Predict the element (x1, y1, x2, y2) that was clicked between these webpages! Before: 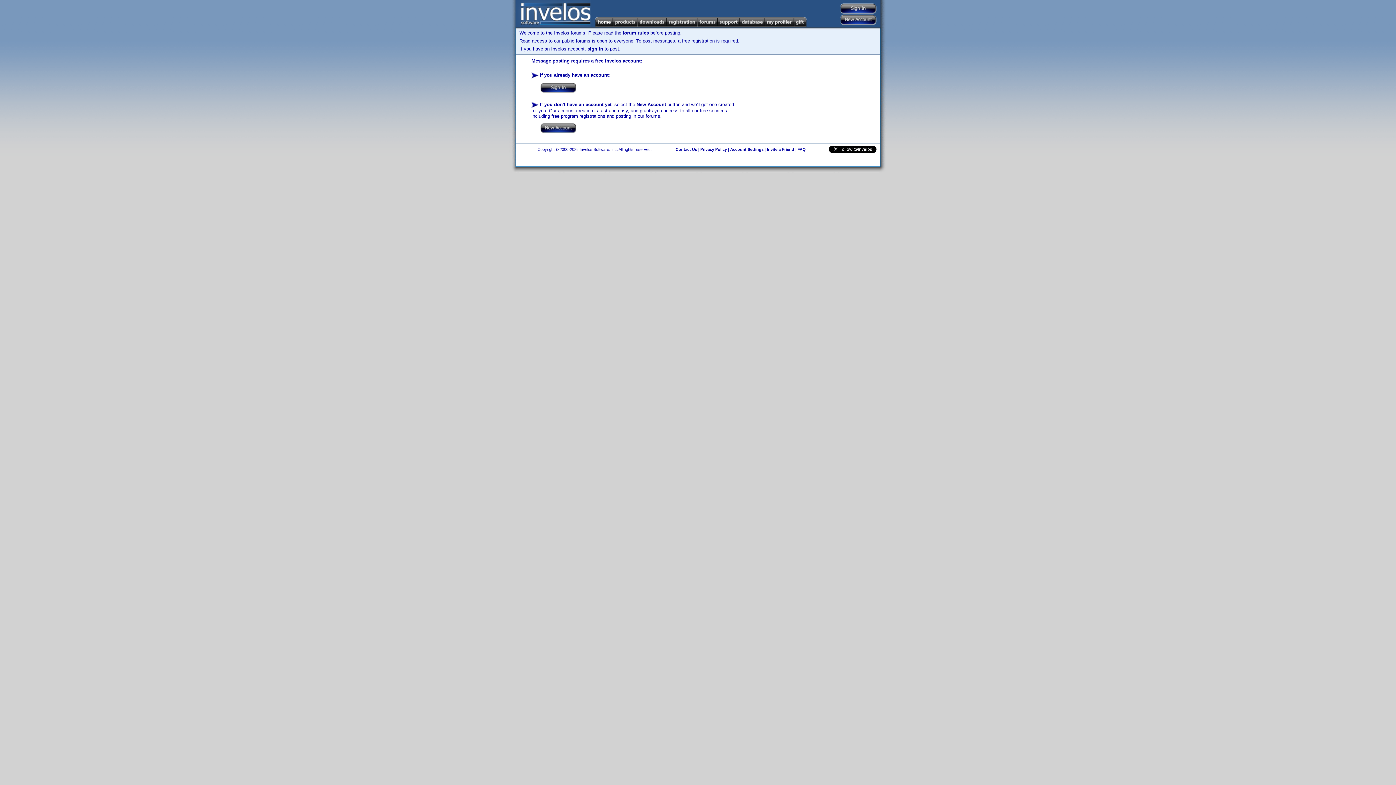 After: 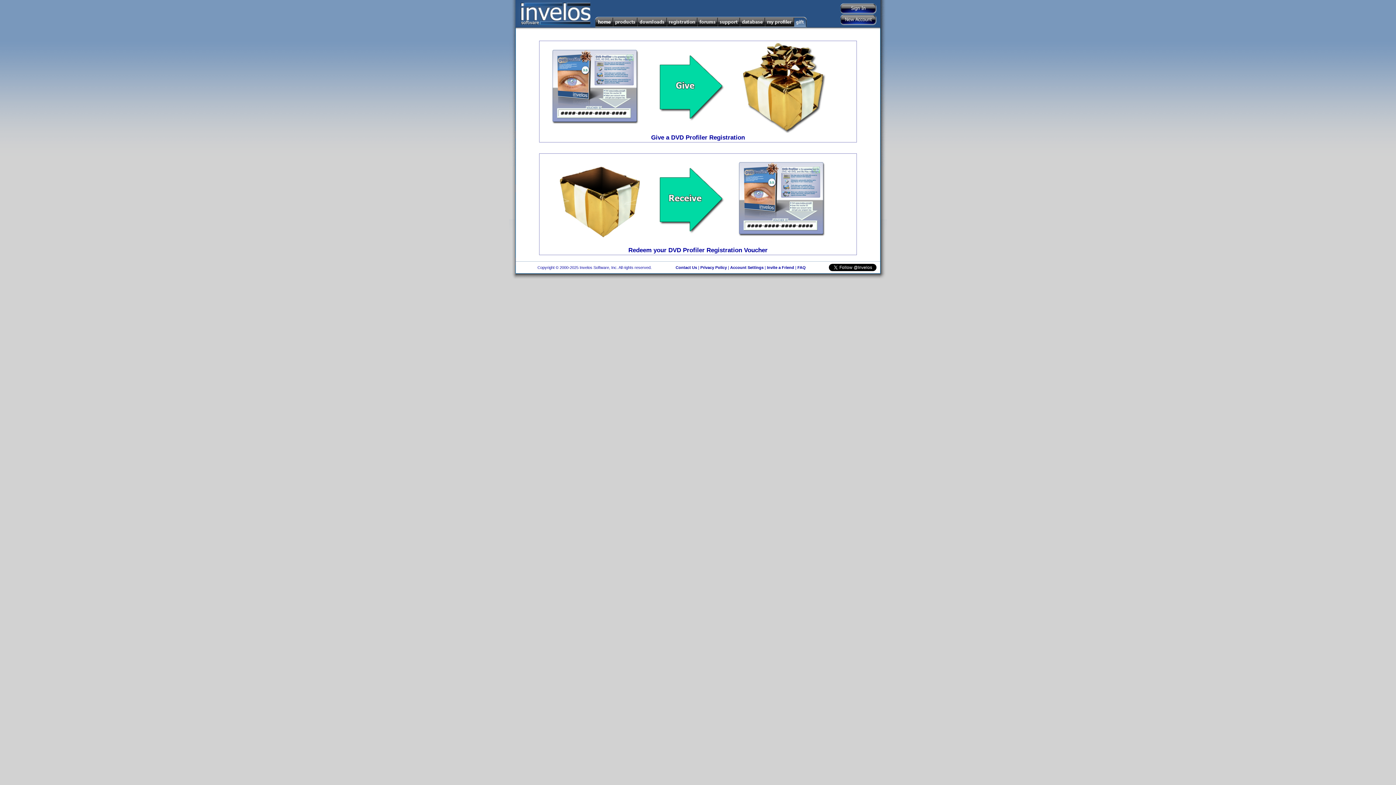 Action: bbox: (794, 16, 807, 27)